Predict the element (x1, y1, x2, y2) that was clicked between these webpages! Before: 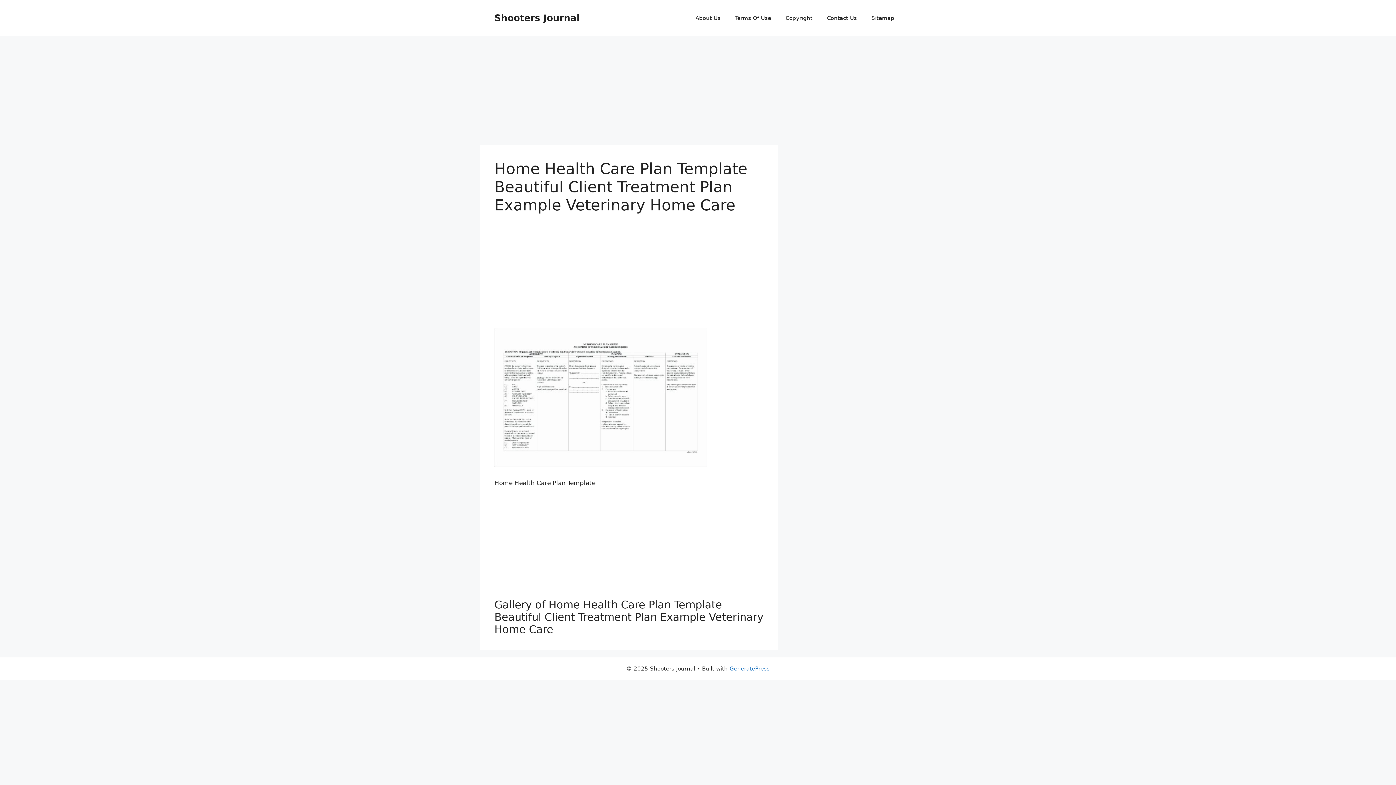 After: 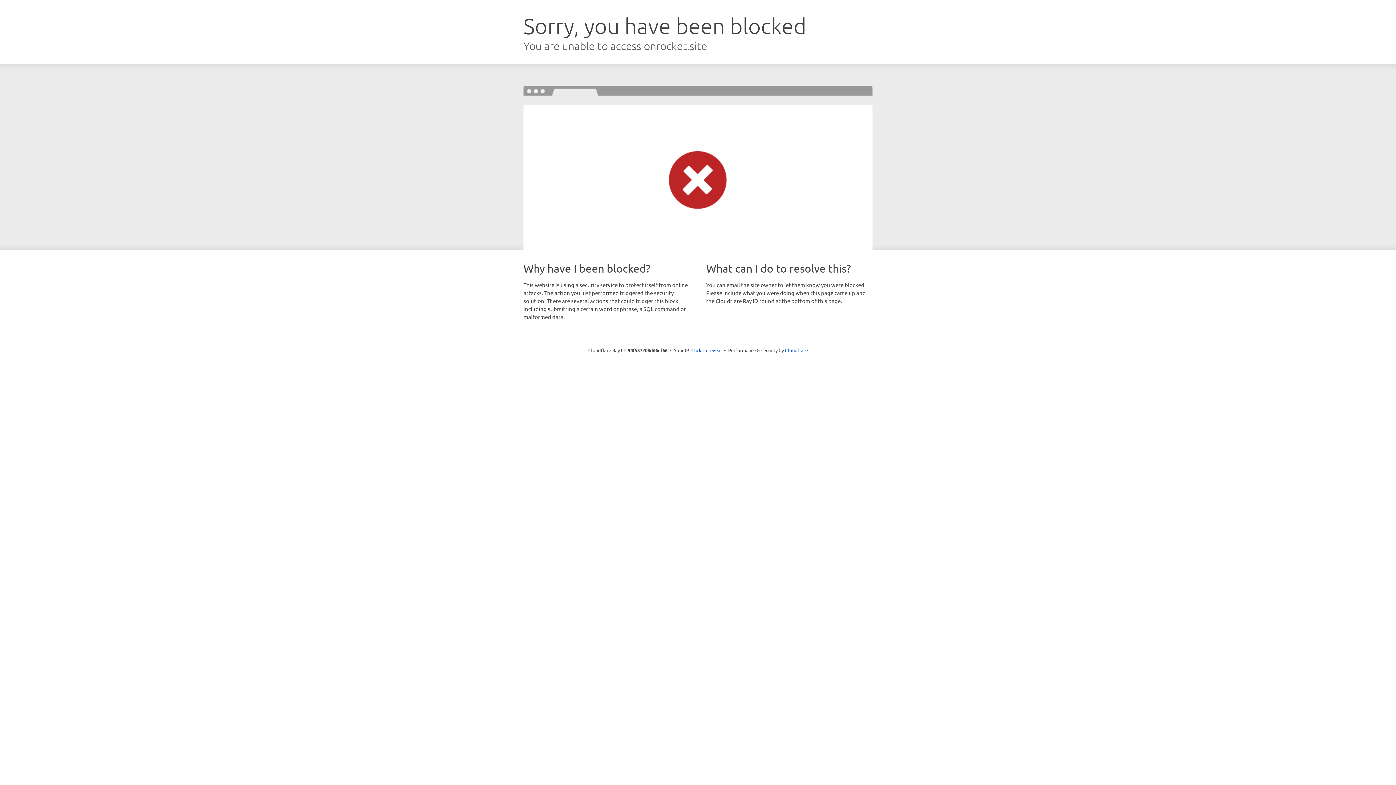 Action: bbox: (729, 665, 769, 672) label: GeneratePress